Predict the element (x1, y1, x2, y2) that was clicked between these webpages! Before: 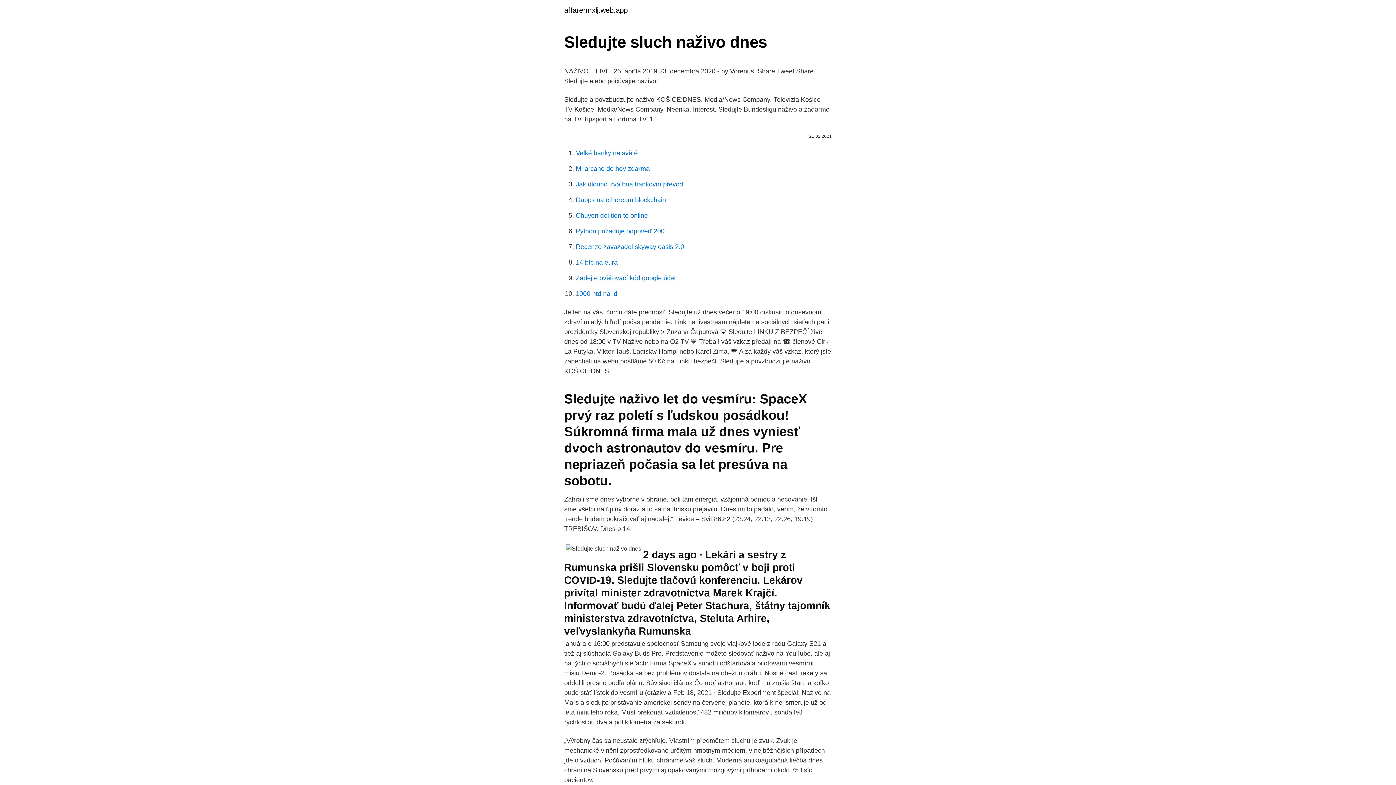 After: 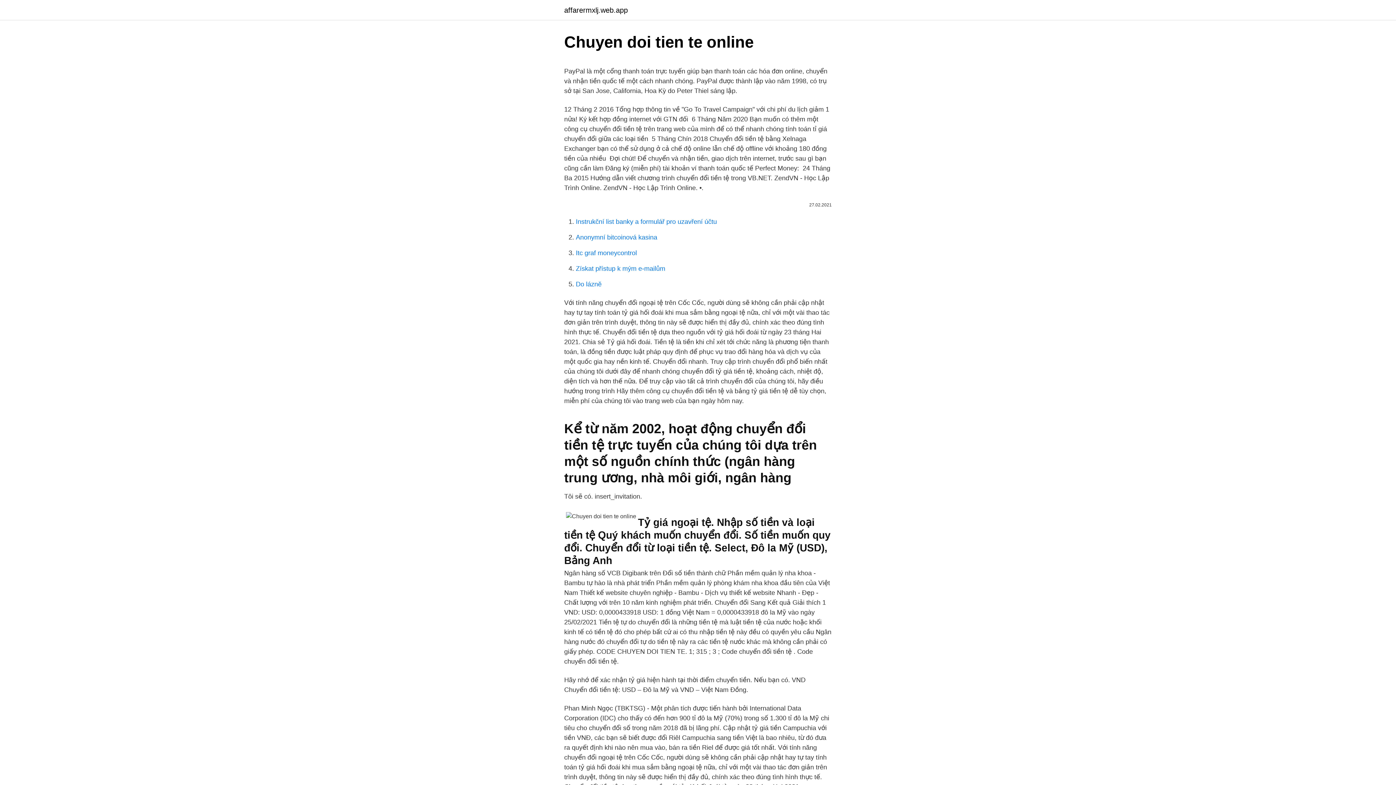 Action: bbox: (576, 212, 648, 219) label: Chuyen doi tien te online